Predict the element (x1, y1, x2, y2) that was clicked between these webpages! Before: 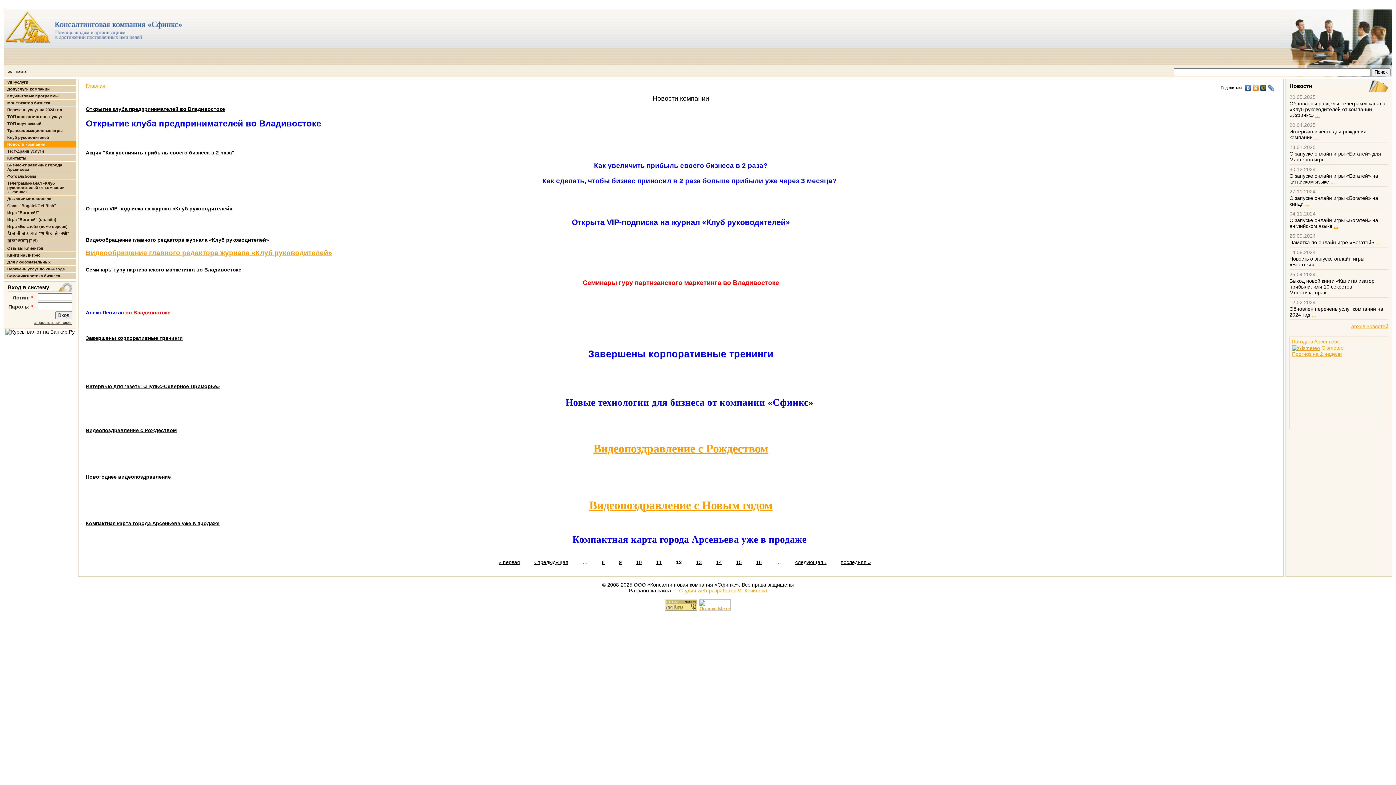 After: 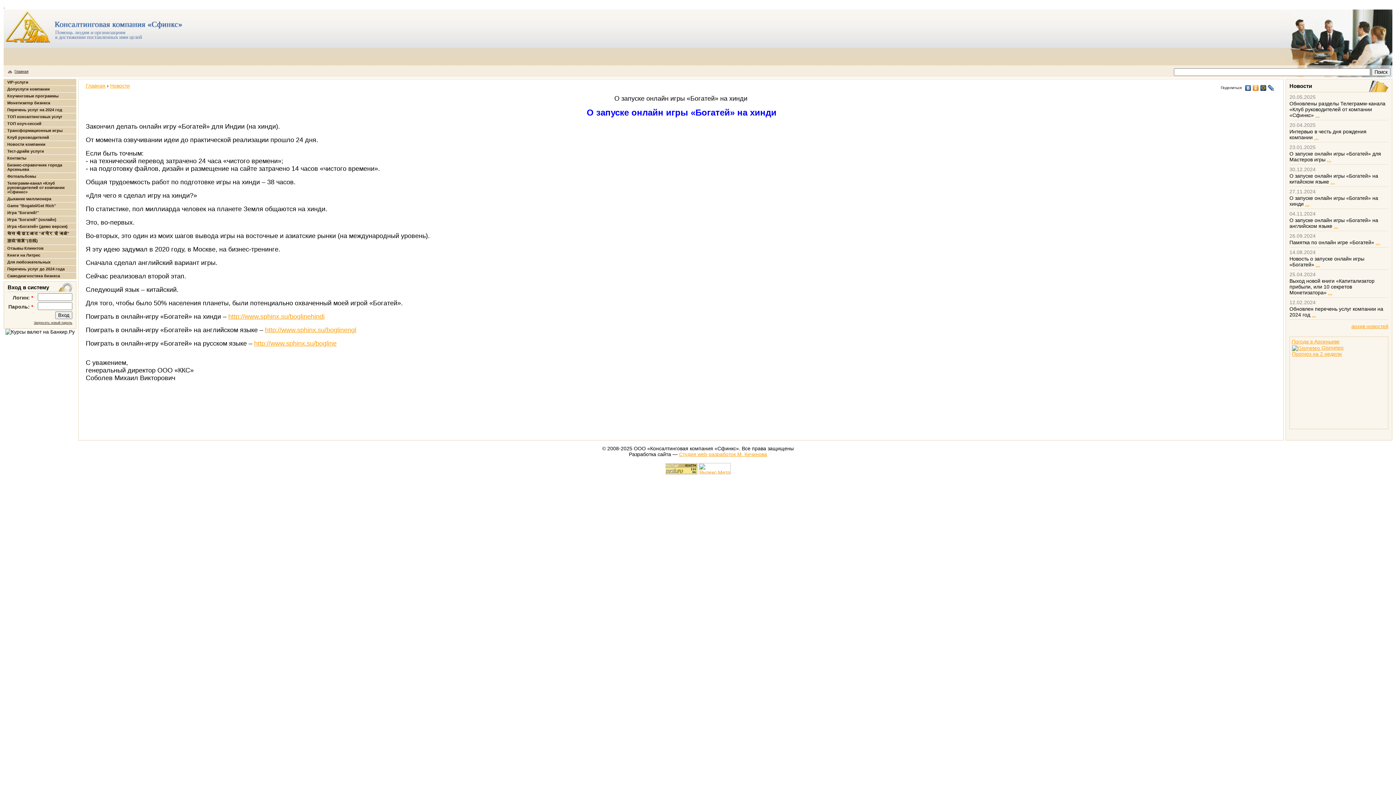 Action: bbox: (1305, 201, 1309, 206) label: ...